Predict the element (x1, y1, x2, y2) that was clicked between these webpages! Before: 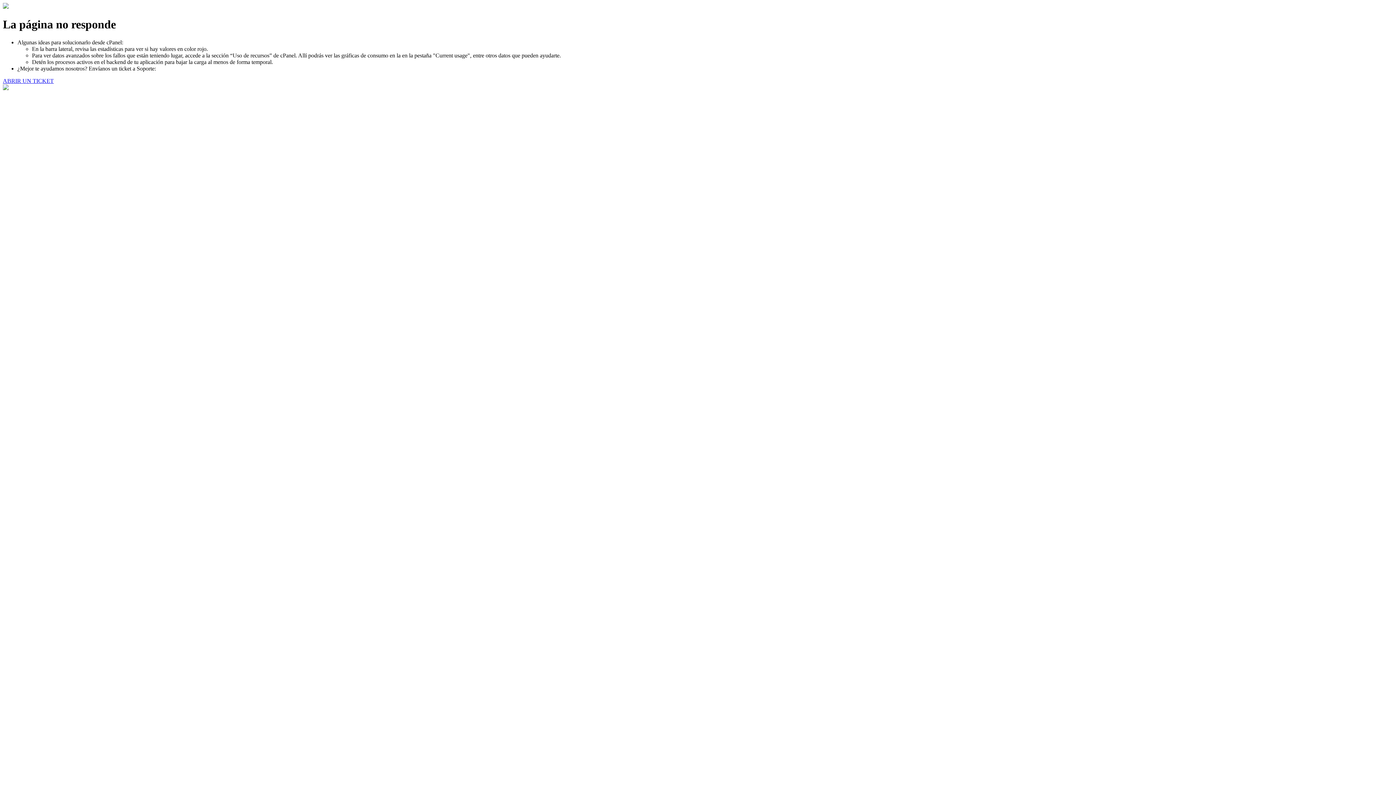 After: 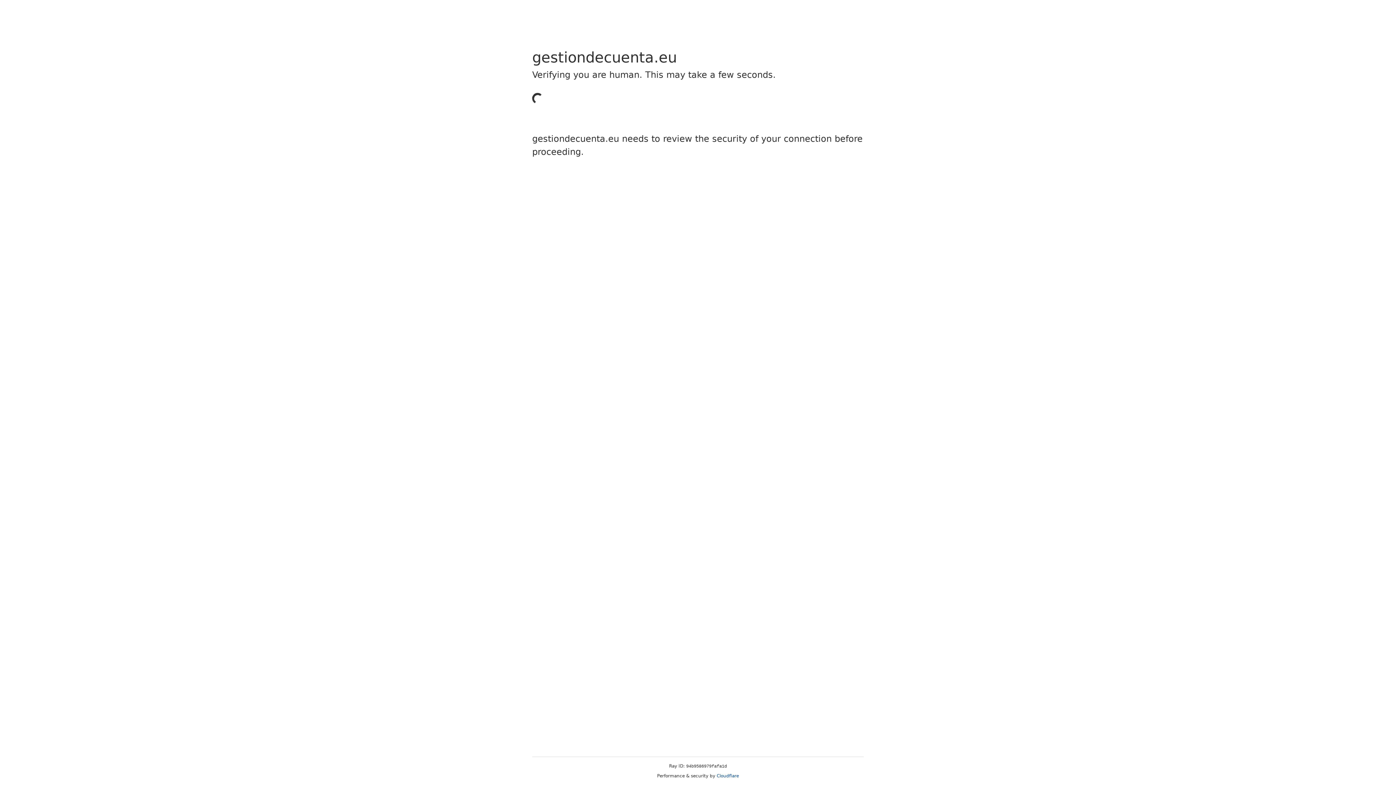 Action: label: ABRIR UN TICKET bbox: (2, 77, 53, 83)